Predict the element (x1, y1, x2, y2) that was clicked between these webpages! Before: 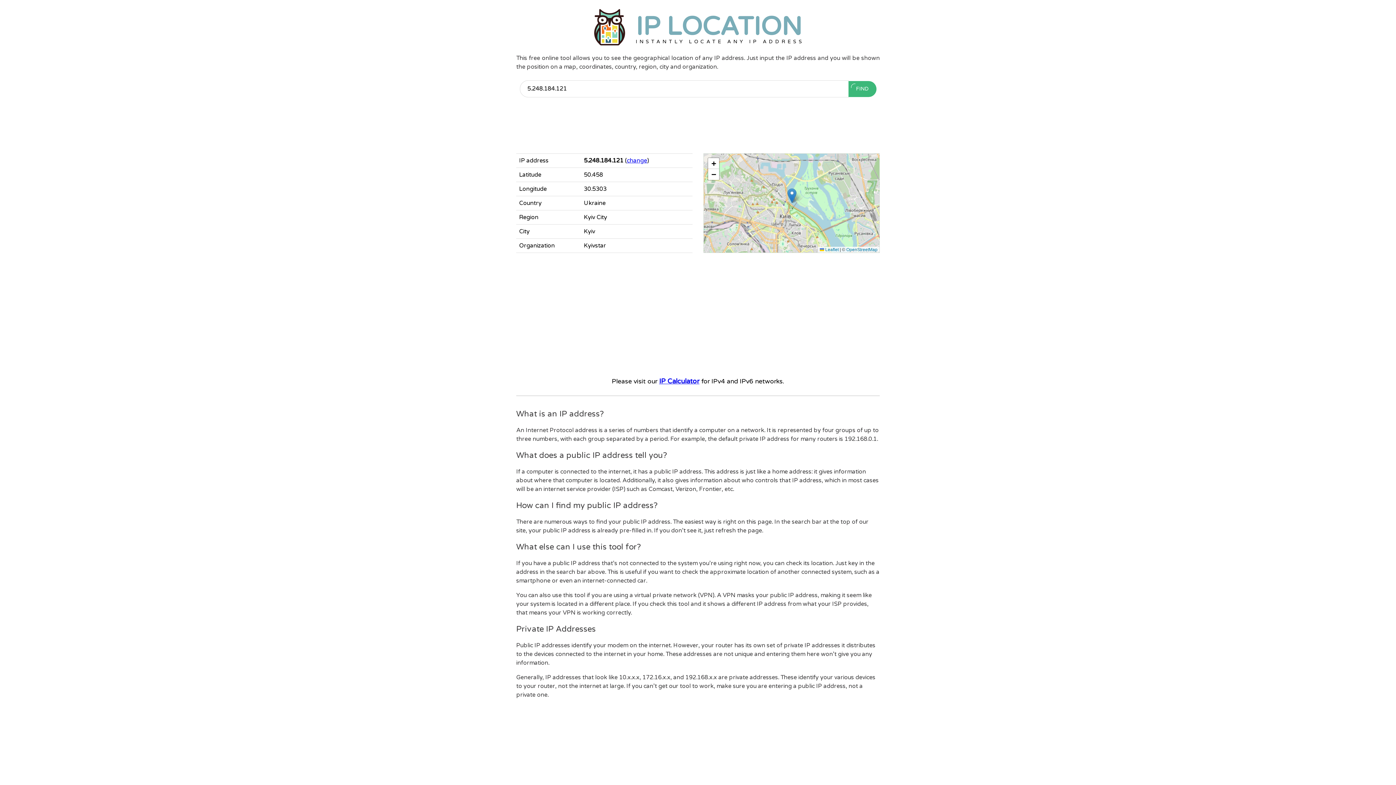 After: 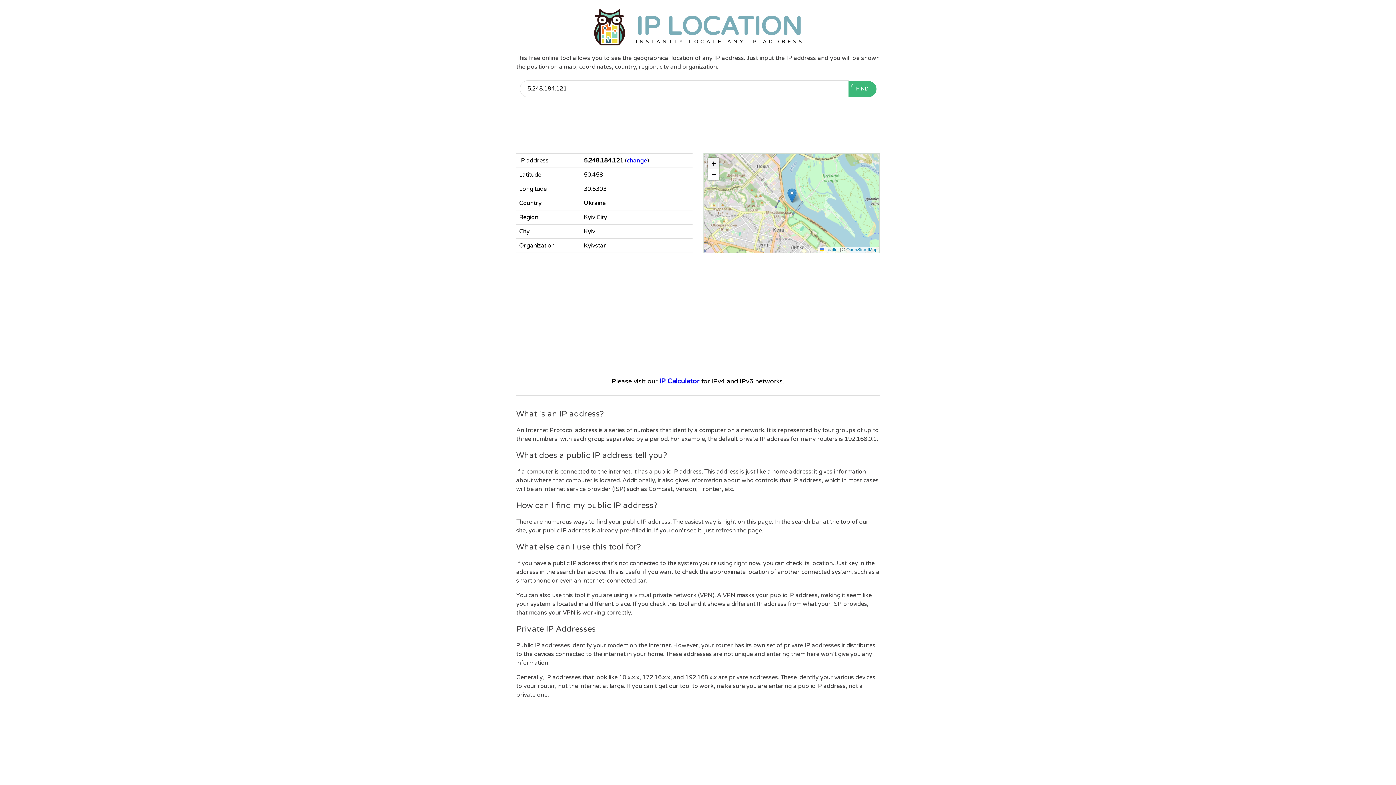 Action: label: Zoom in bbox: (708, 158, 719, 169)